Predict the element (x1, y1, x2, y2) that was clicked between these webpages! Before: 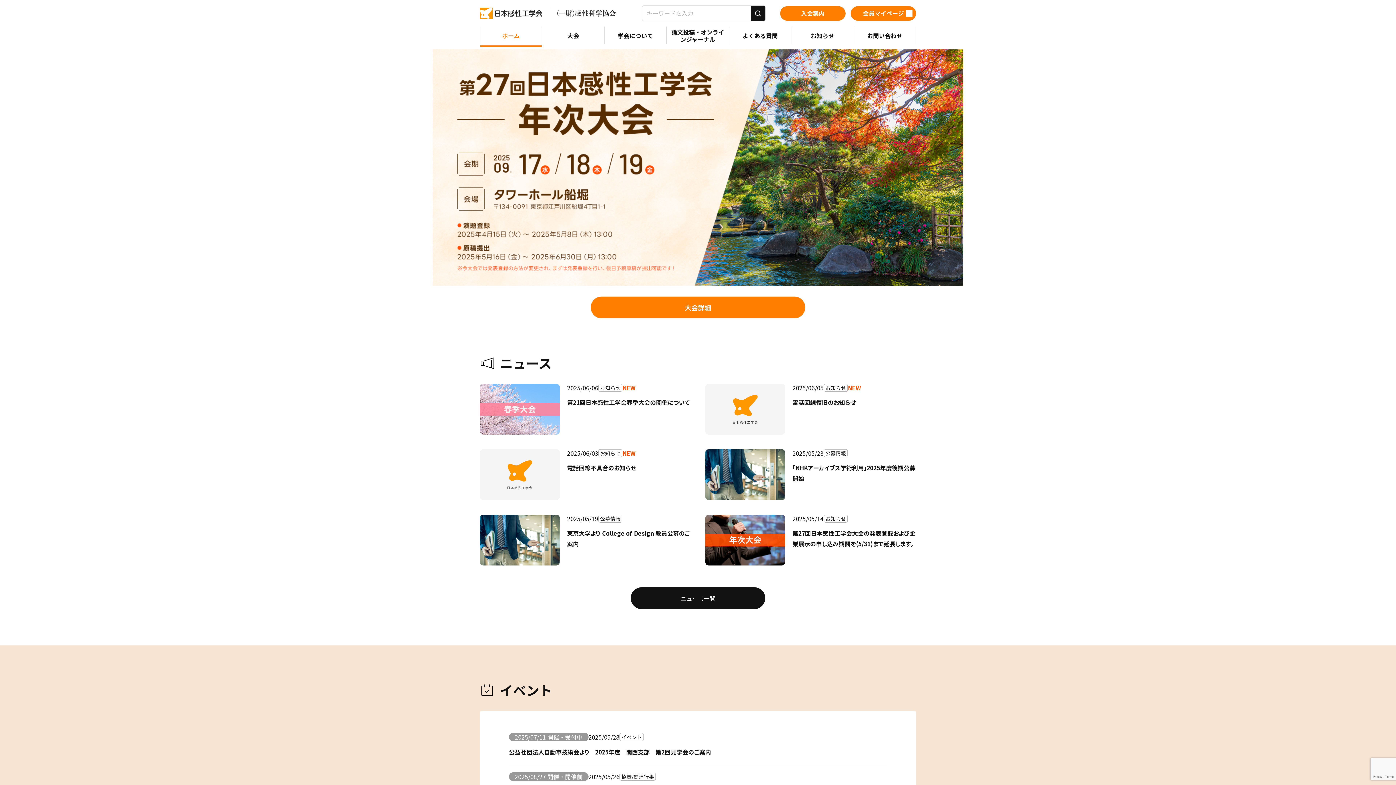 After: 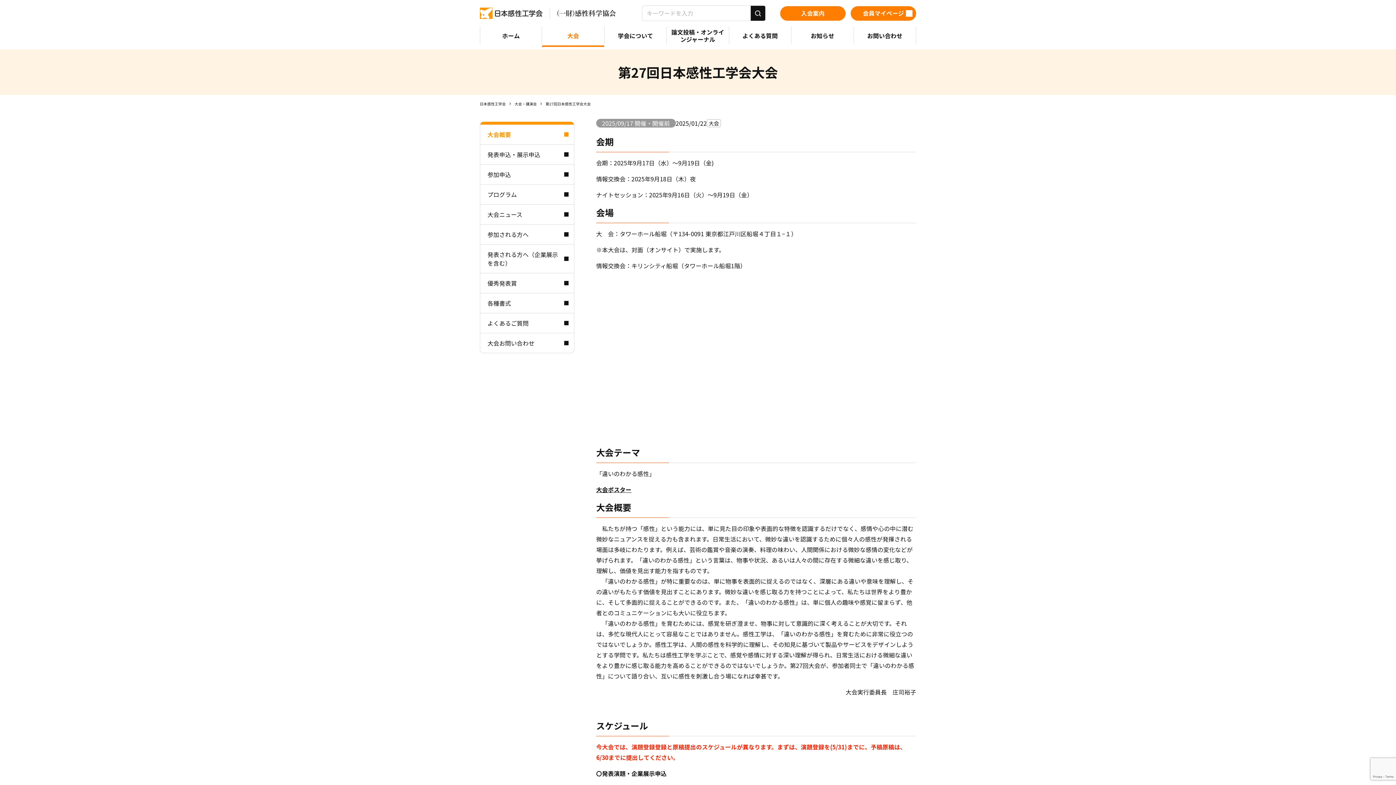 Action: bbox: (590, 296, 805, 318) label: 大会詳細